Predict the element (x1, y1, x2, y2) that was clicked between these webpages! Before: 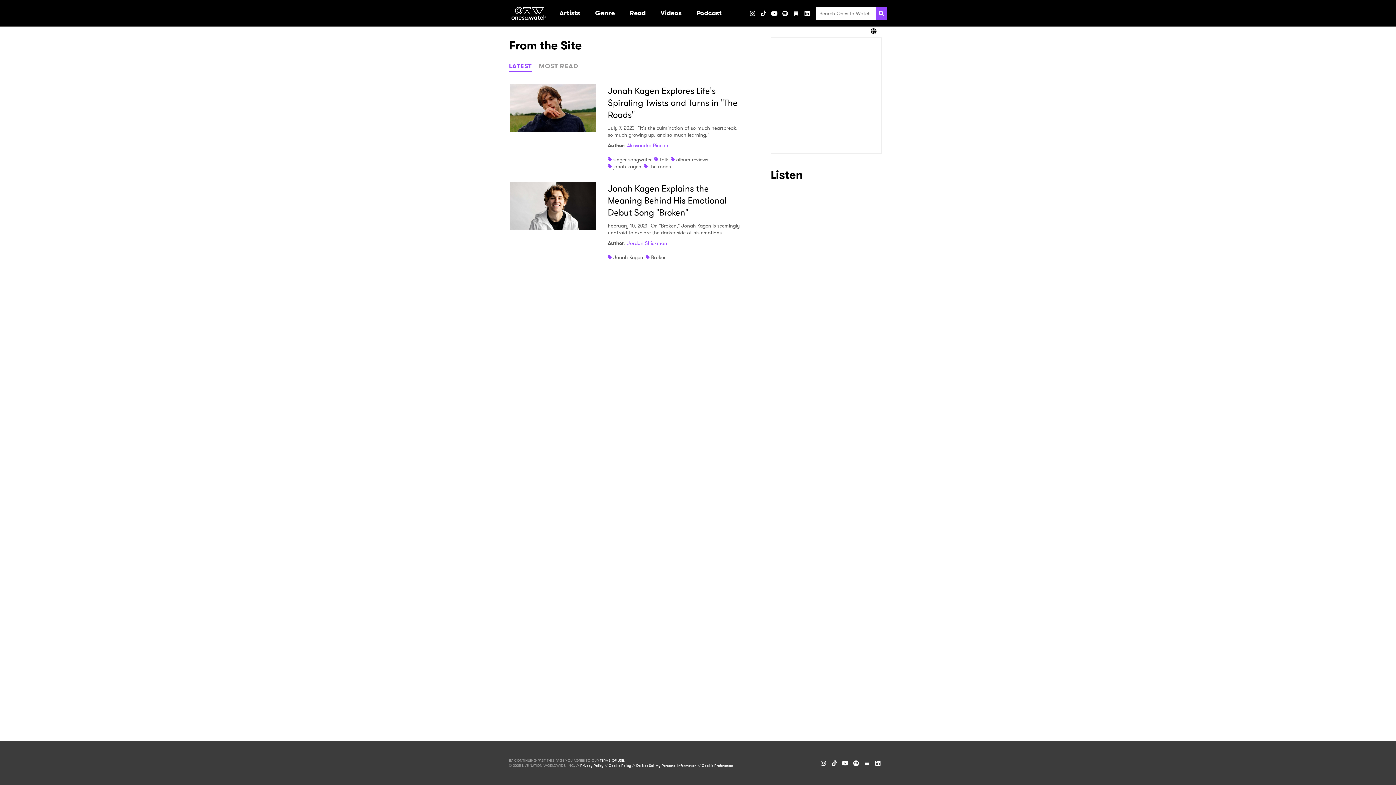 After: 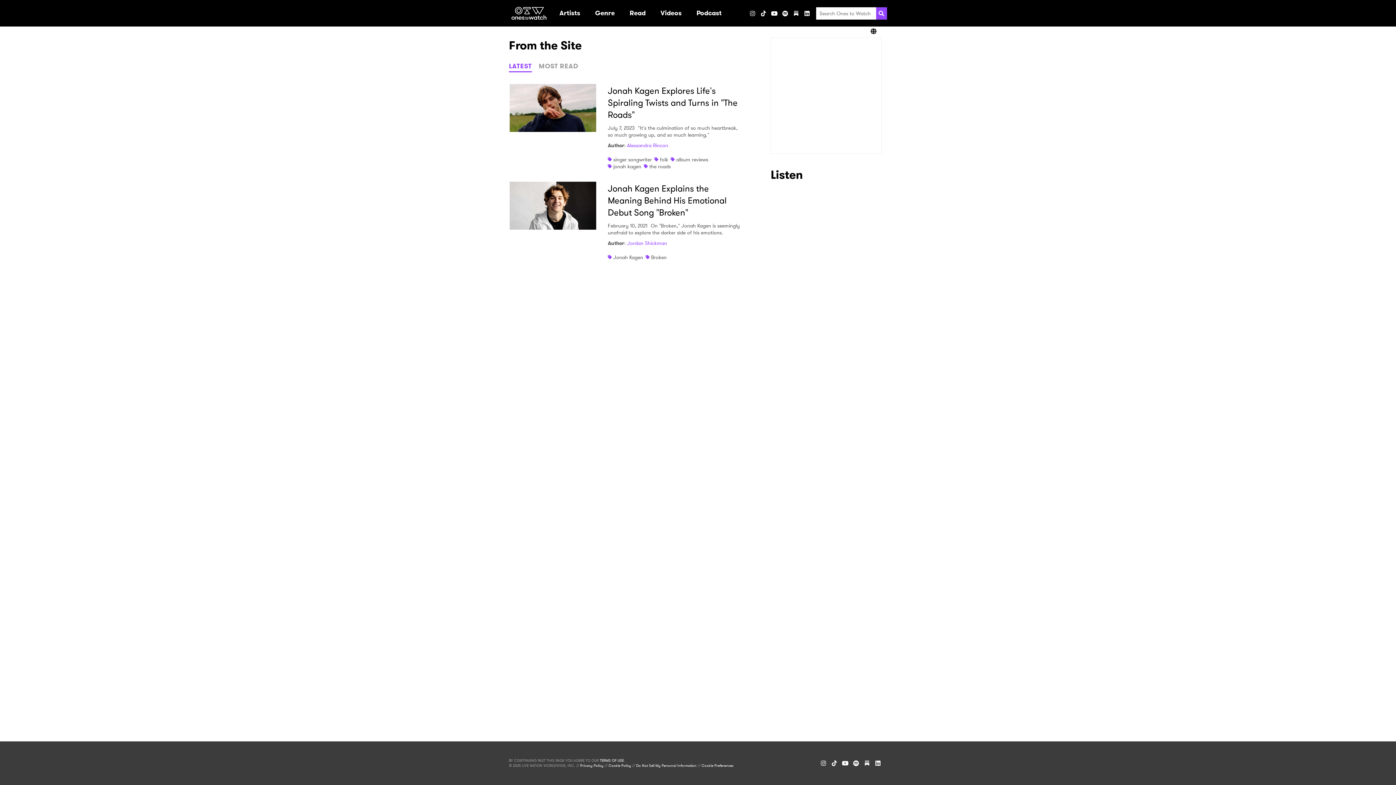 Action: bbox: (790, 7, 801, 18) label: Substack